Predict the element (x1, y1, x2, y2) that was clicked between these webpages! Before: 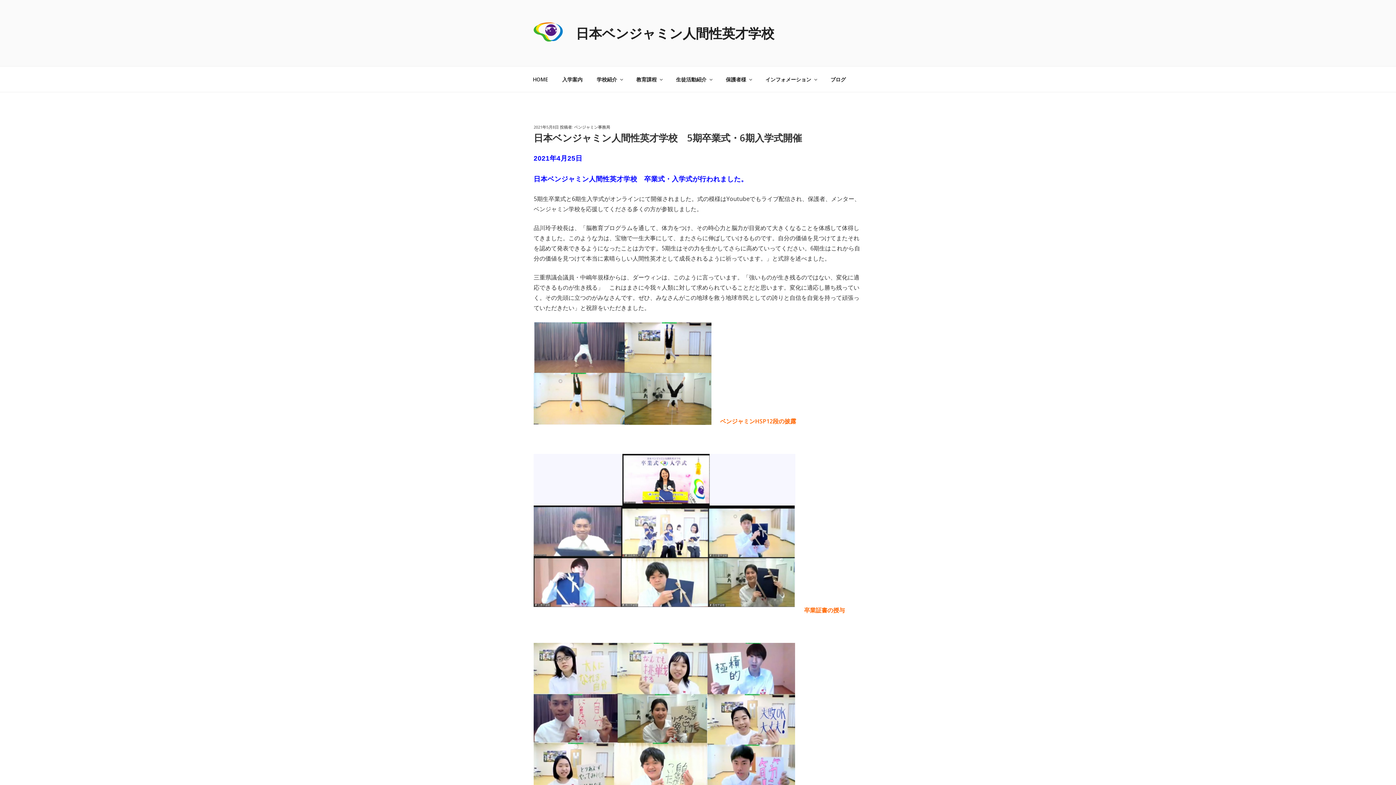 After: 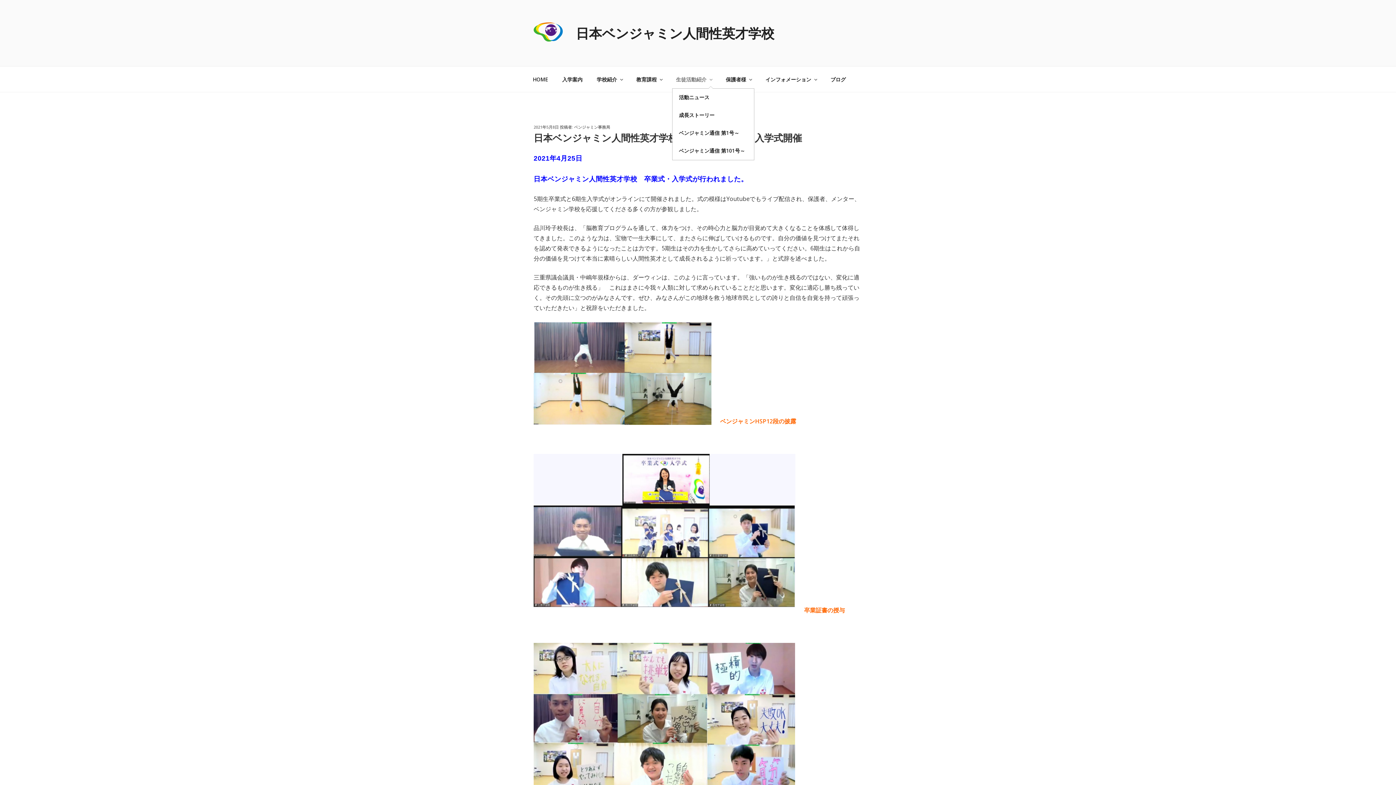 Action: label: 生徒活動紹介 bbox: (669, 70, 718, 88)